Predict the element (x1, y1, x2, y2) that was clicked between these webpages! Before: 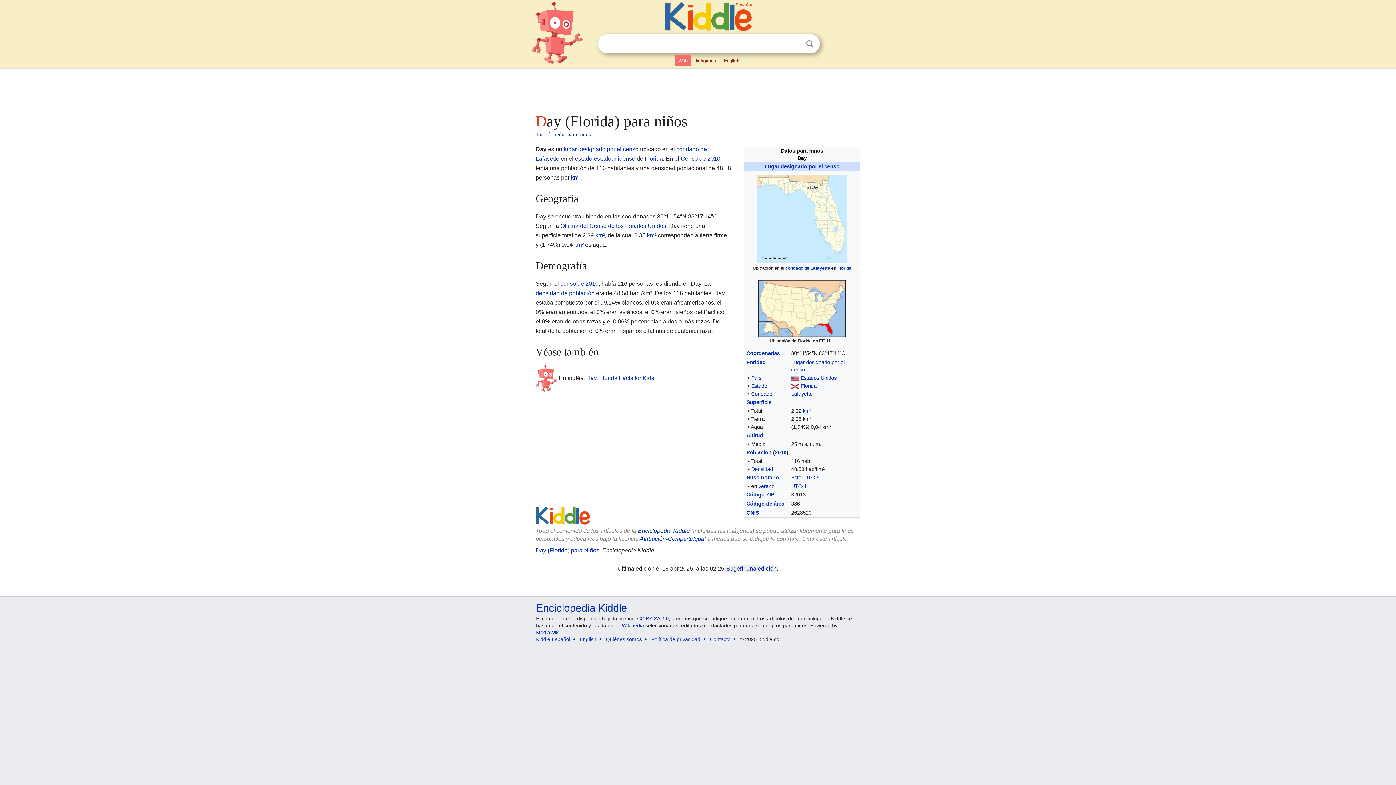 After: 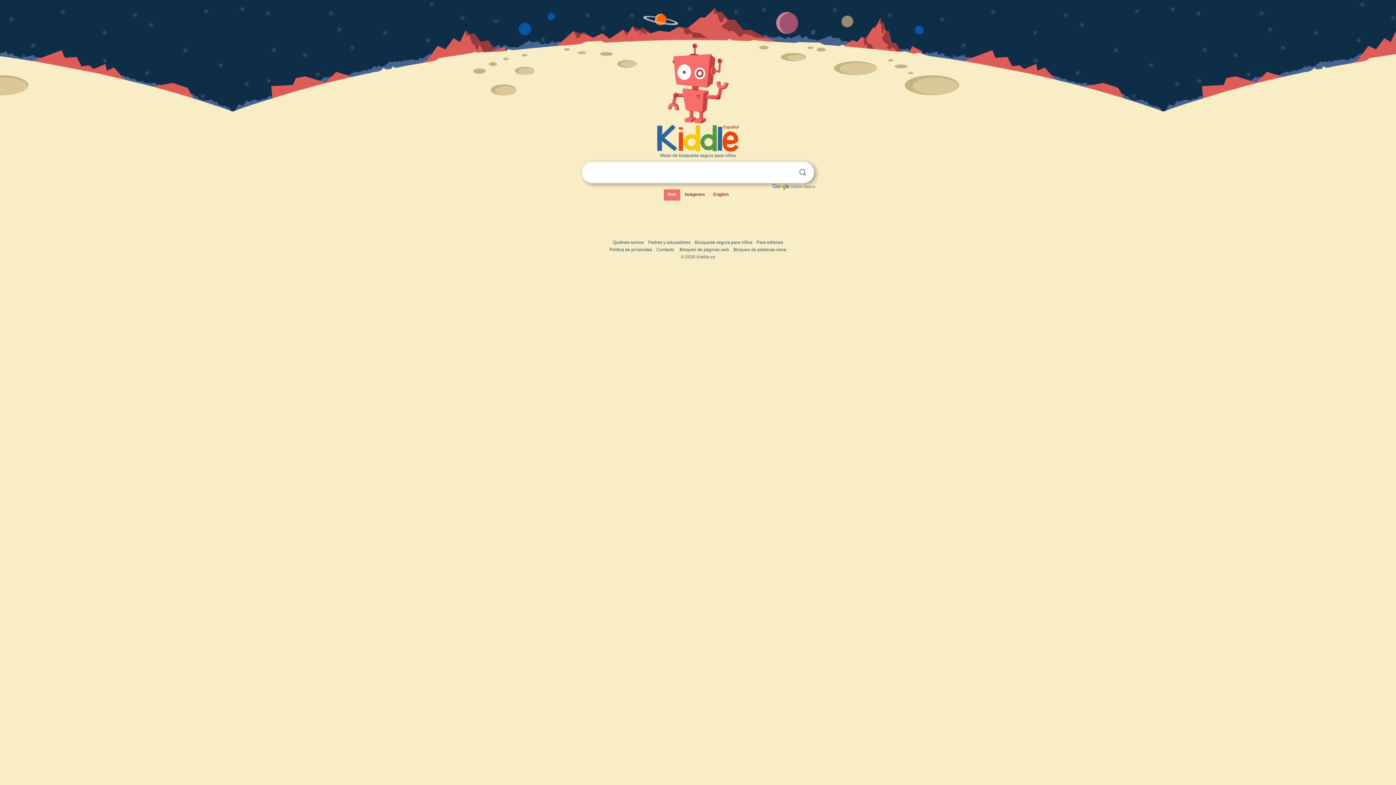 Action: bbox: (536, 636, 570, 642) label: Kiddle Español